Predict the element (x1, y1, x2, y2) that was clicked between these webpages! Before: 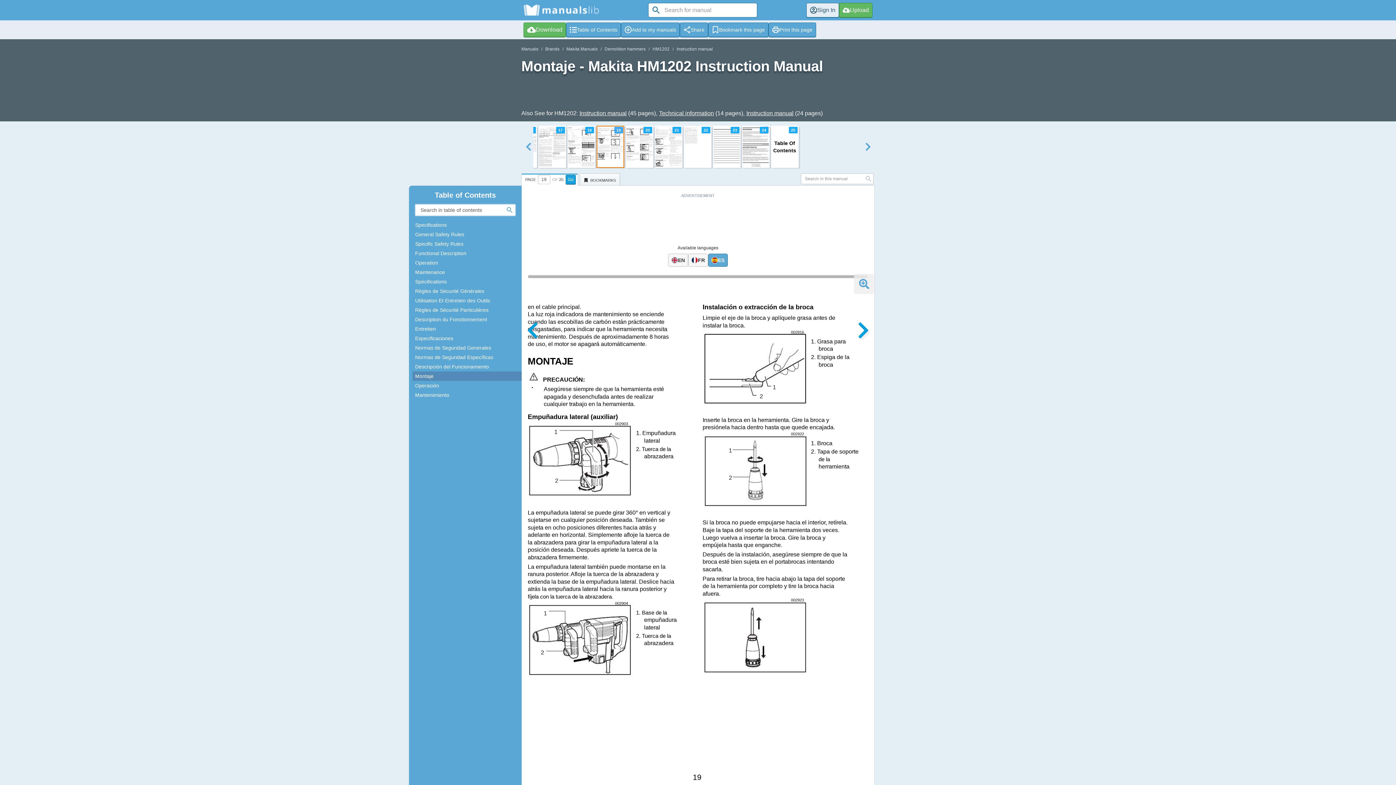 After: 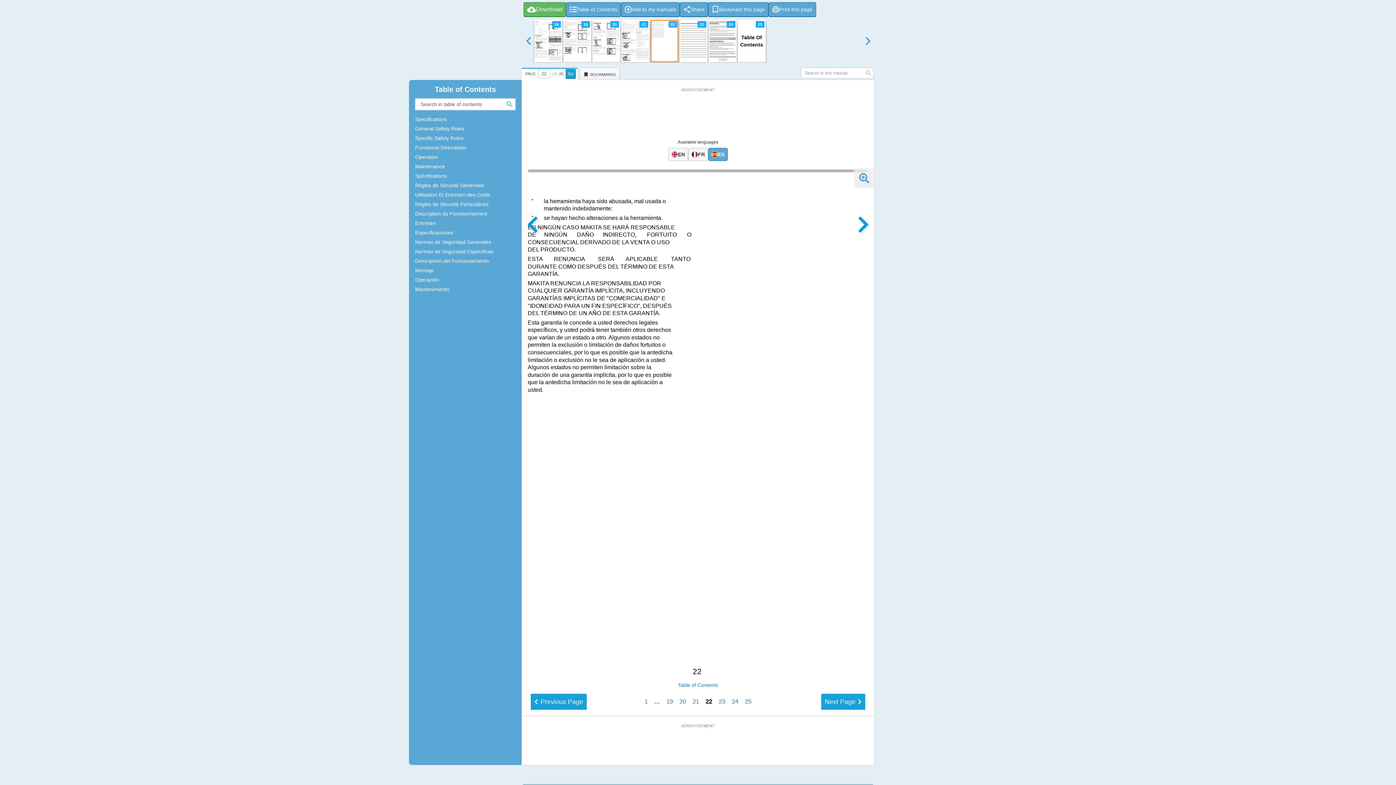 Action: label: 22 bbox: (683, 125, 712, 168)